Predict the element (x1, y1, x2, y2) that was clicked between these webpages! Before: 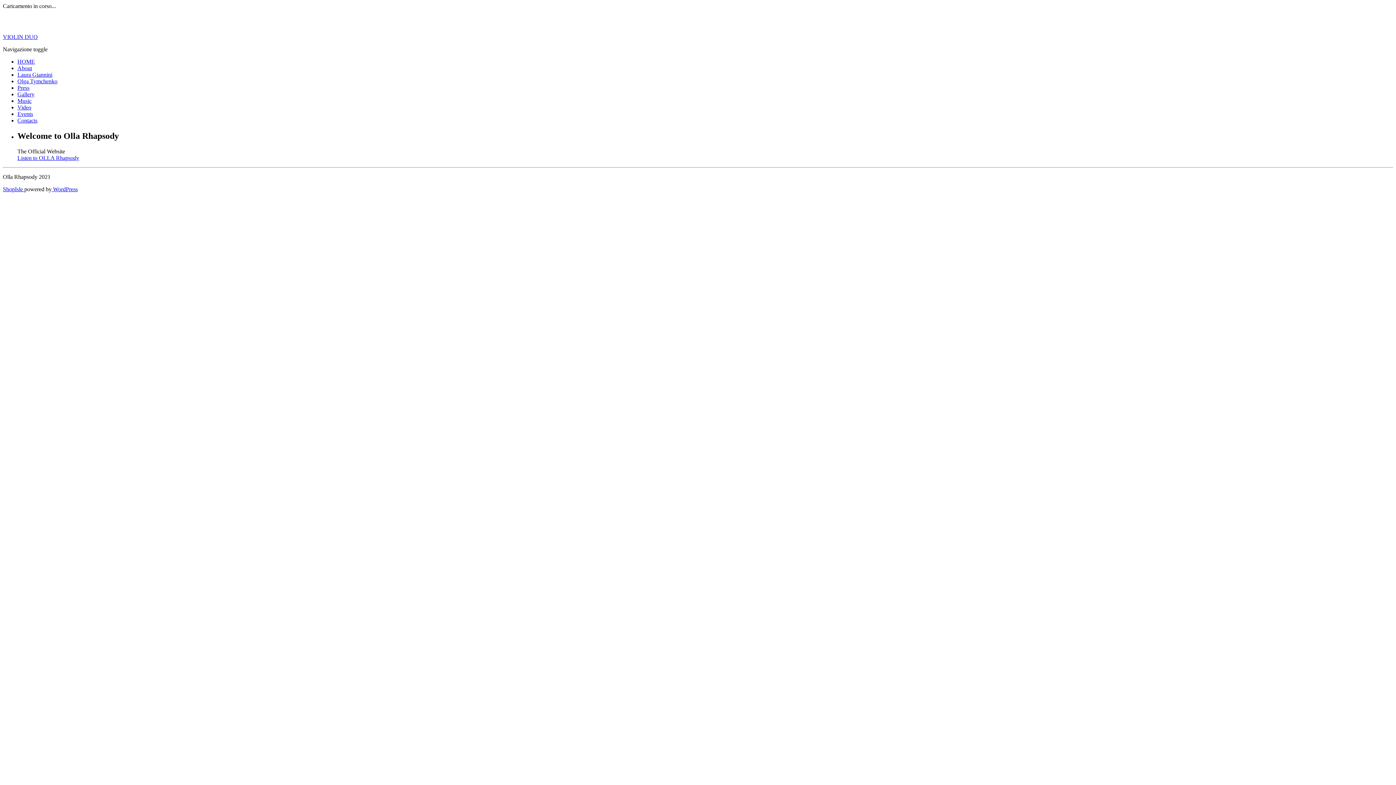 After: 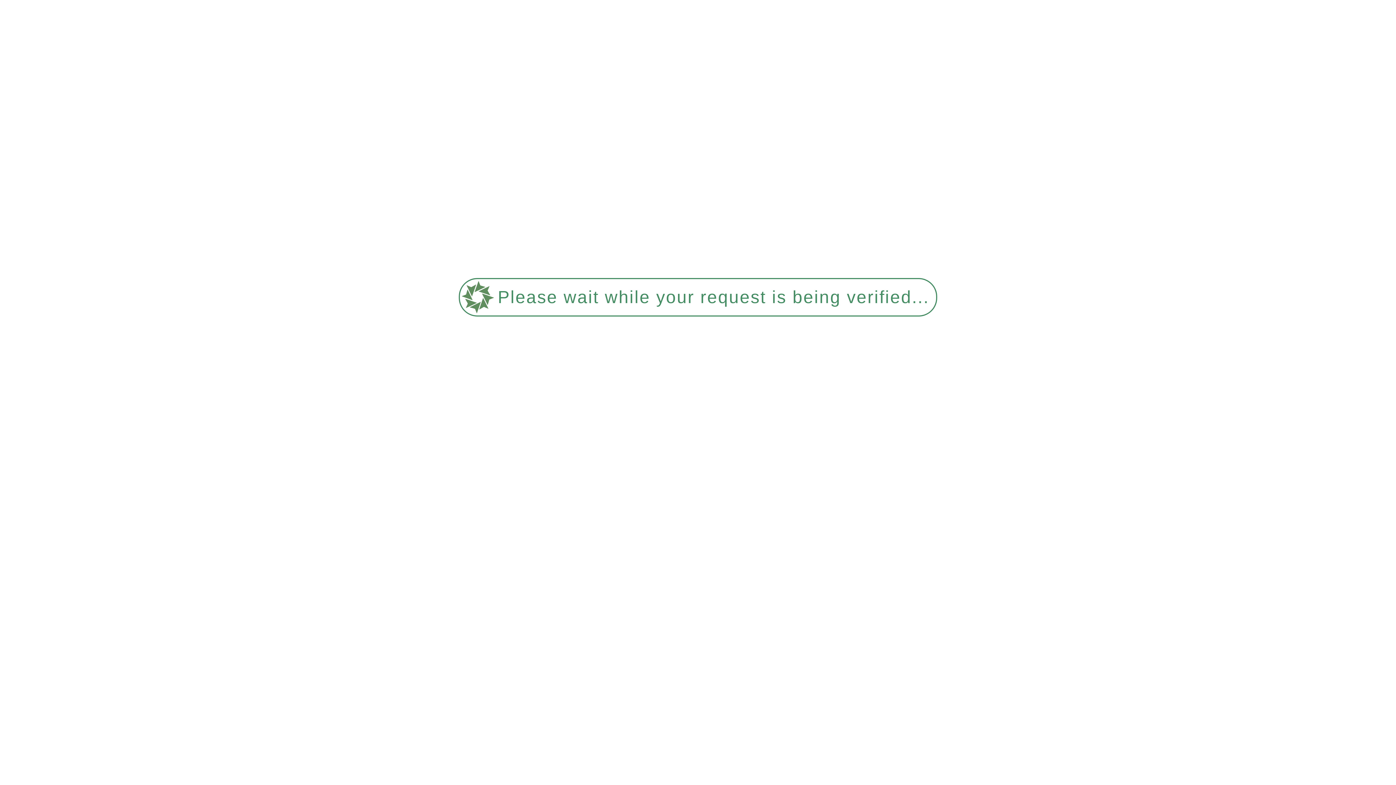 Action: label: Olga Tymchenko bbox: (17, 78, 57, 84)